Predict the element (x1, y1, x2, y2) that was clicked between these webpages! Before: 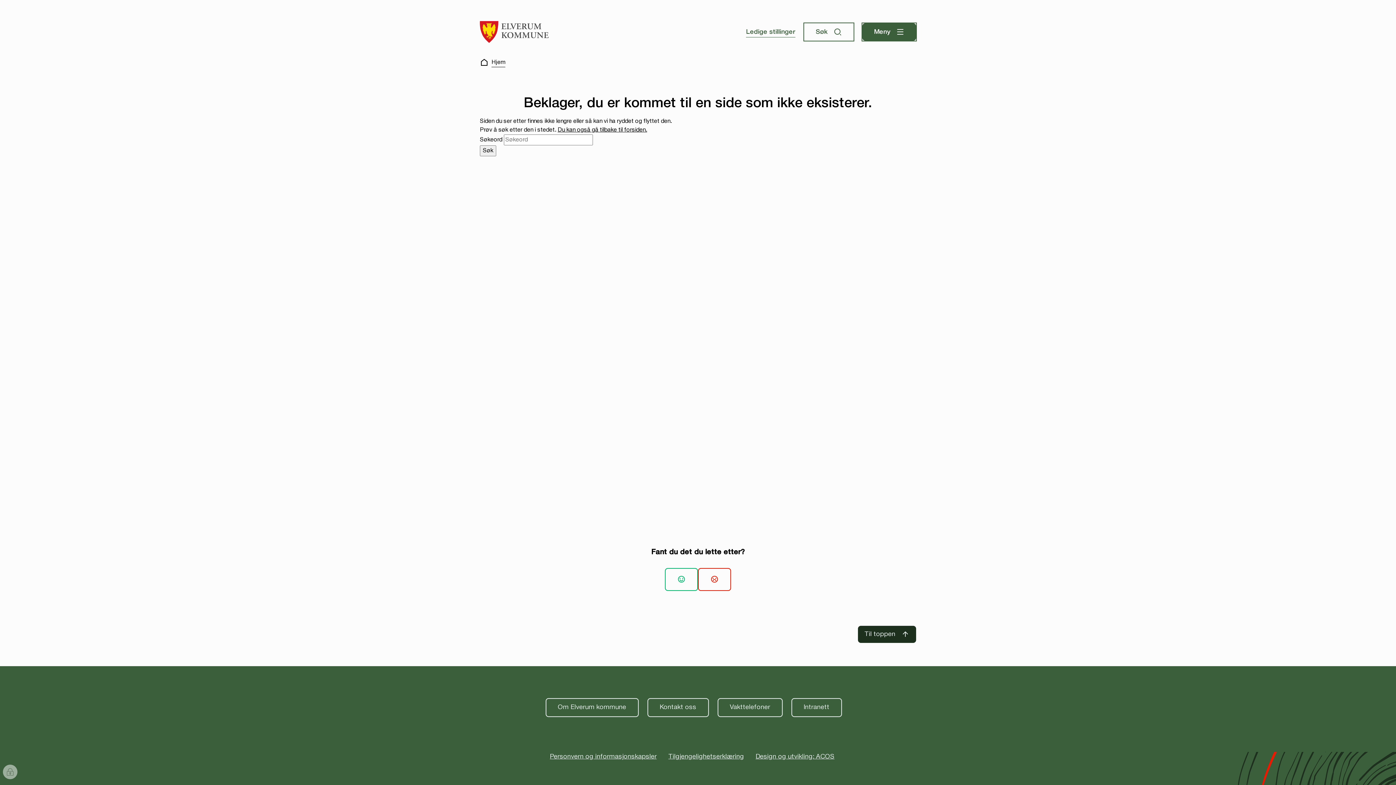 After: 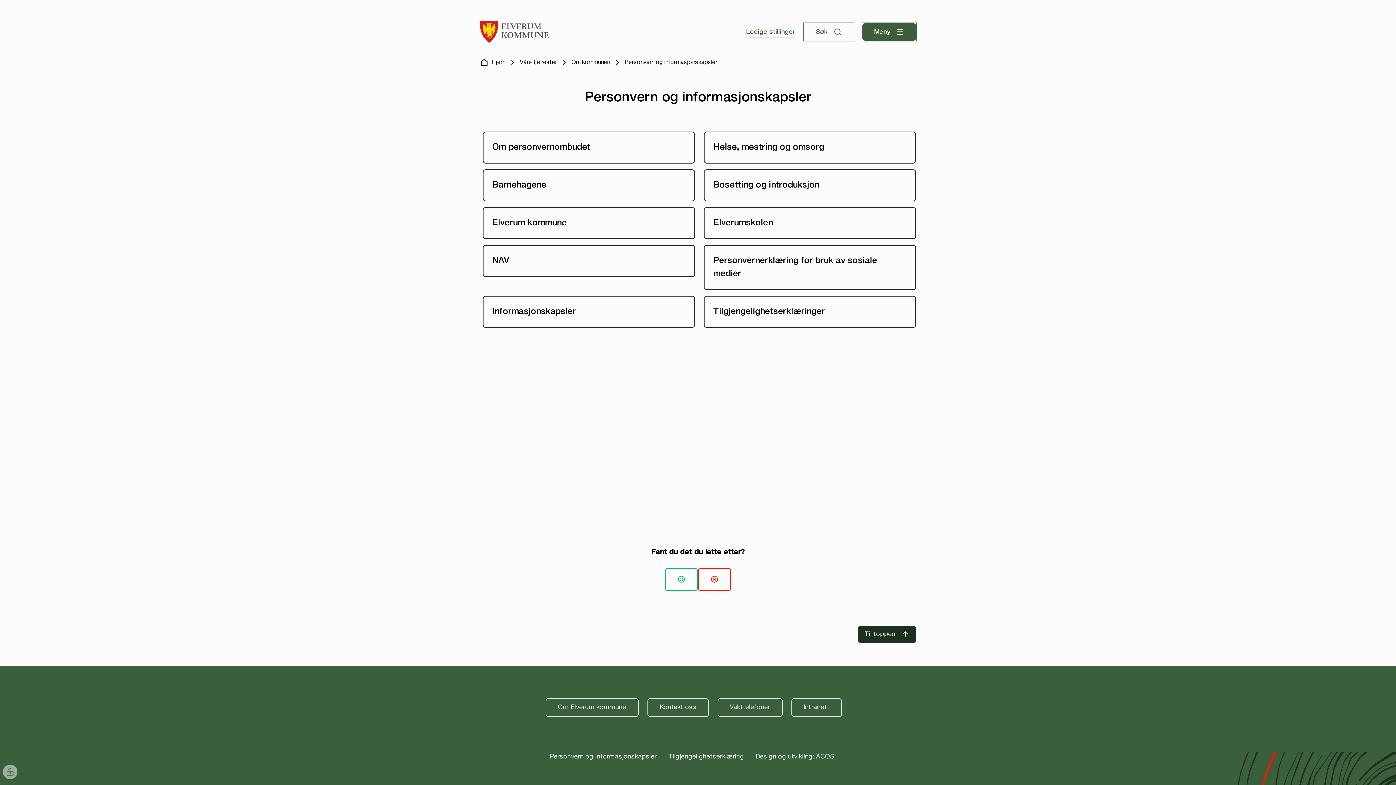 Action: bbox: (550, 754, 656, 760) label: Personvern og informasjonskapsler